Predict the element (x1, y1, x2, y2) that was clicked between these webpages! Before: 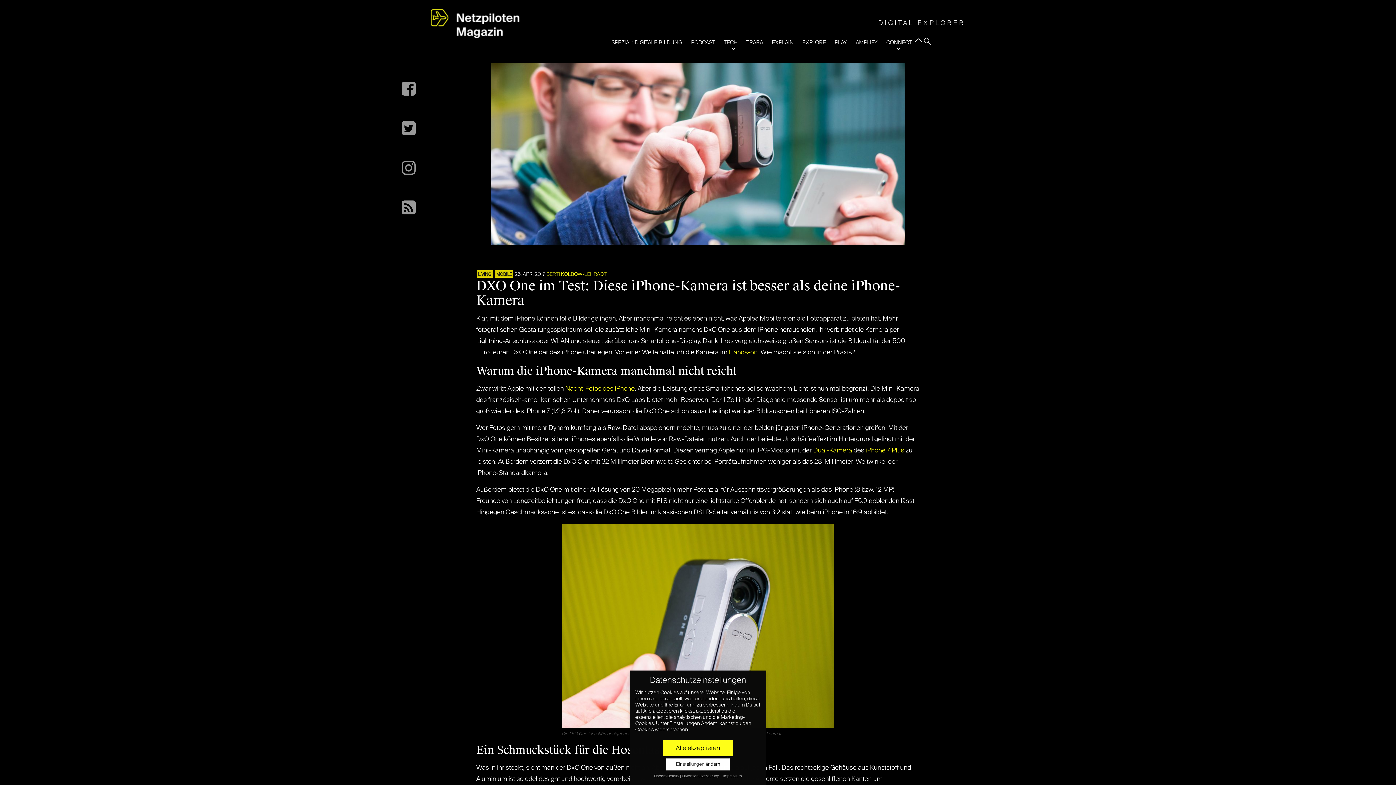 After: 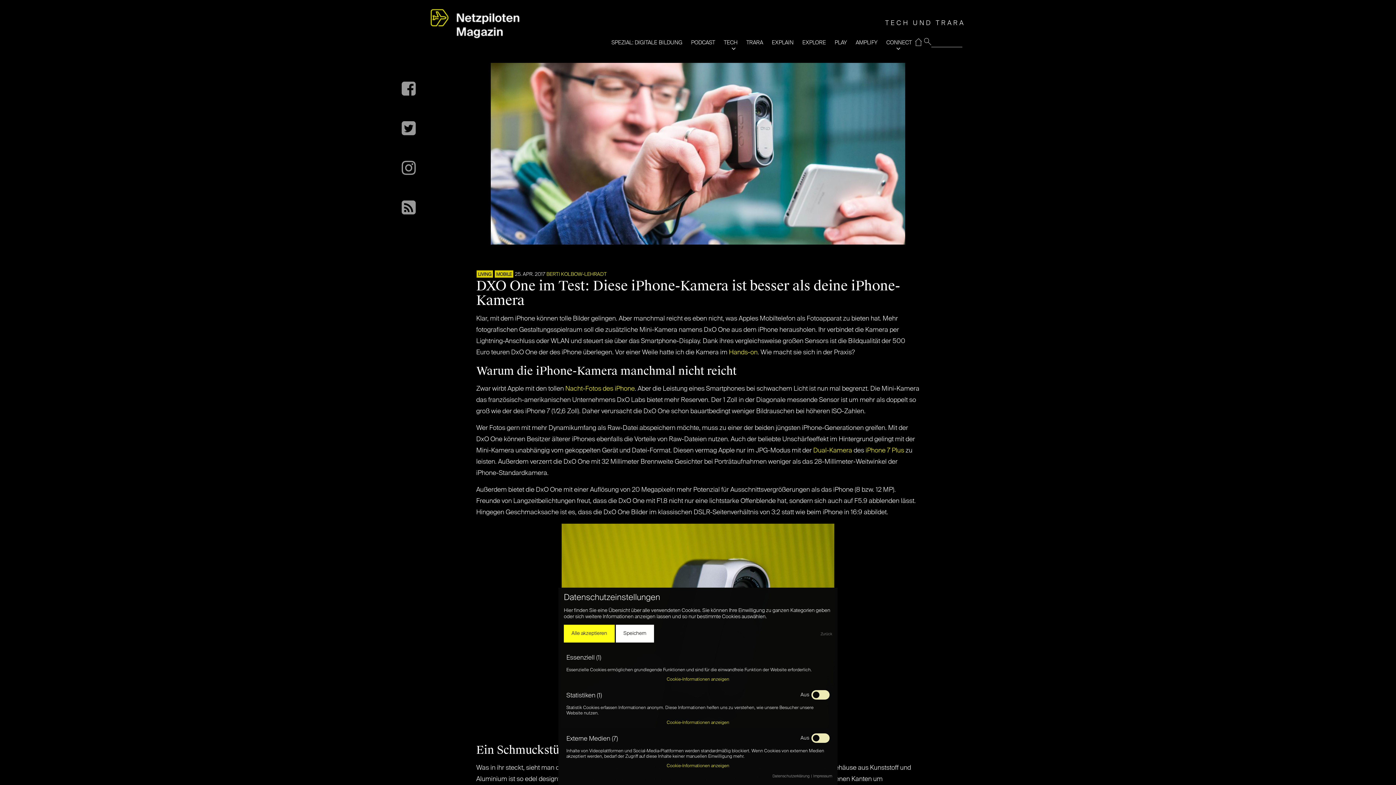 Action: label: Cookie-Details  bbox: (654, 774, 679, 778)